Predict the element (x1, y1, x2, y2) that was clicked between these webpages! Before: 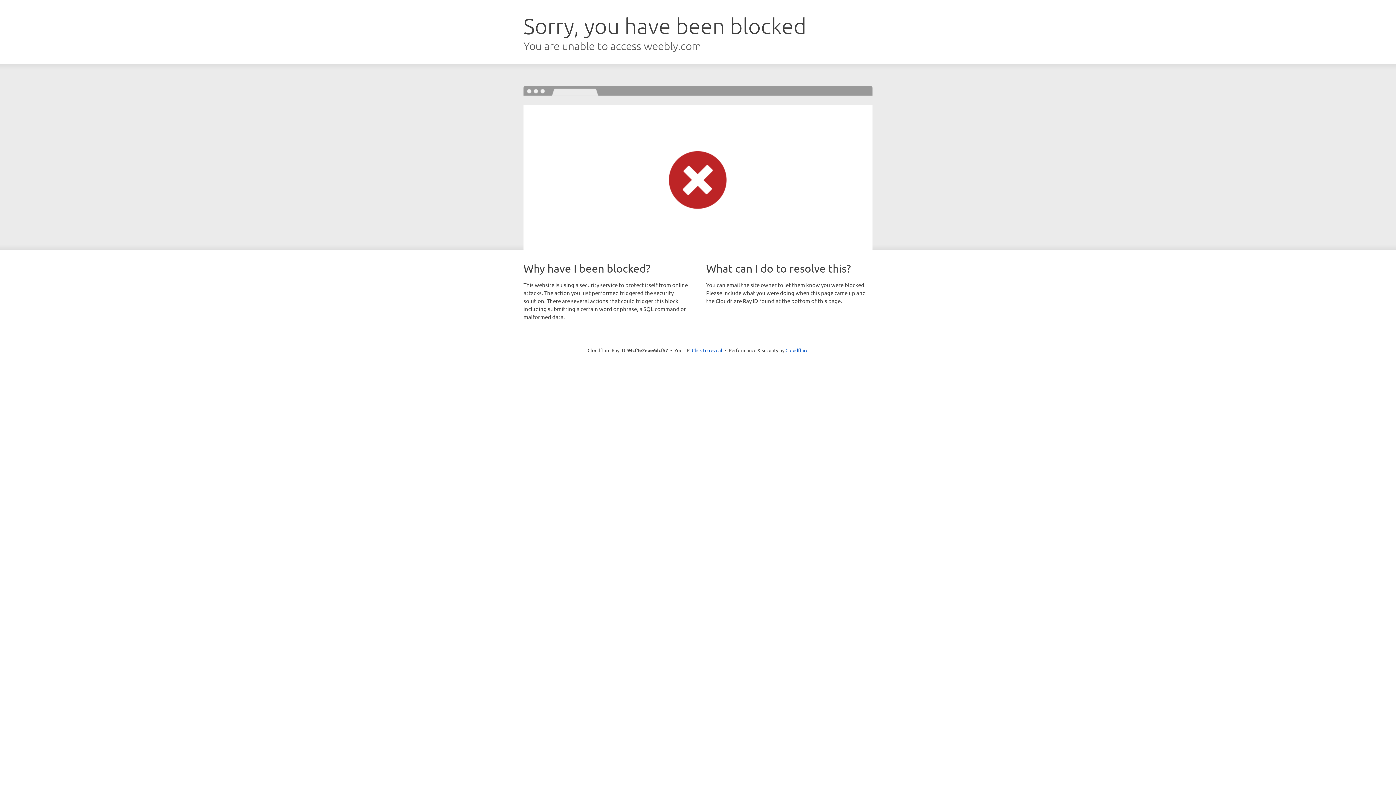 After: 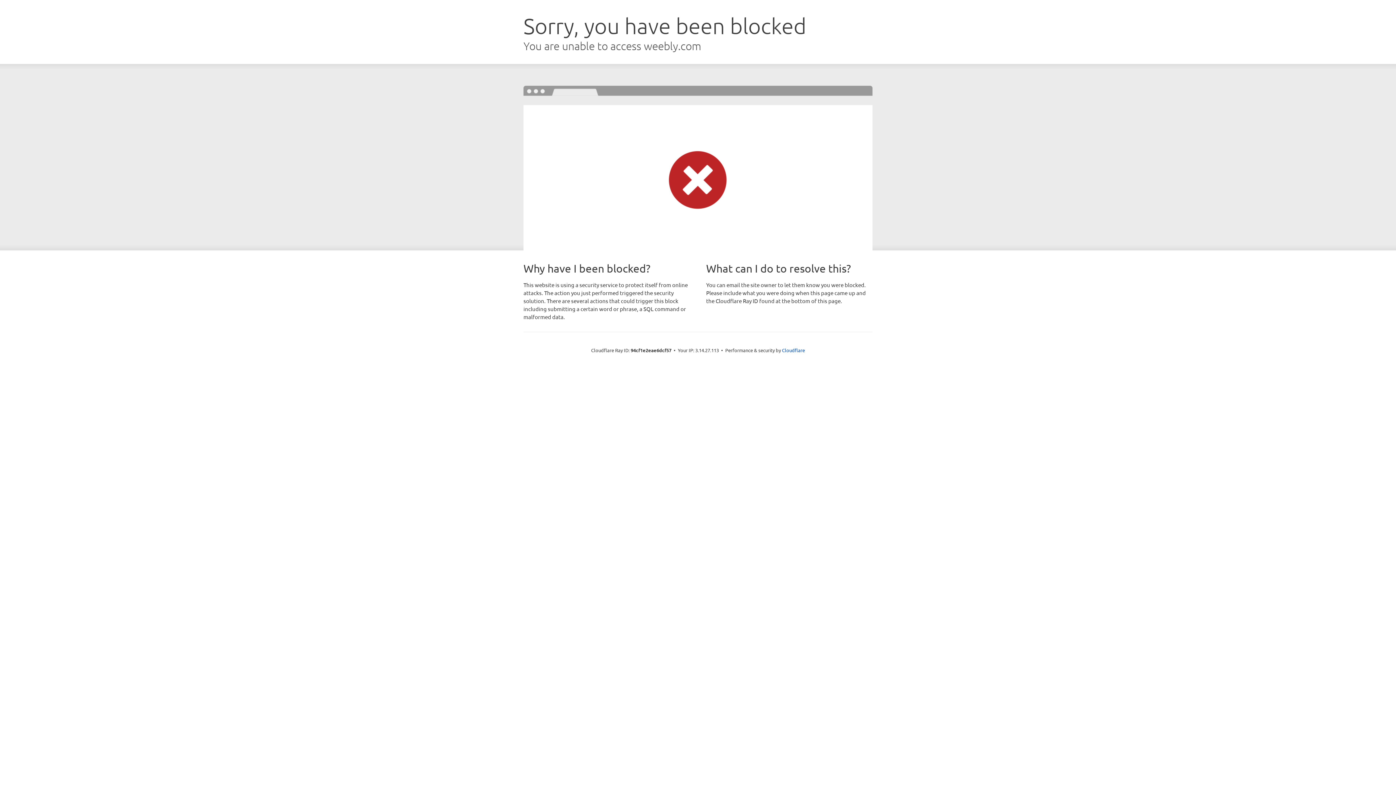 Action: bbox: (692, 346, 722, 353) label: Click to reveal